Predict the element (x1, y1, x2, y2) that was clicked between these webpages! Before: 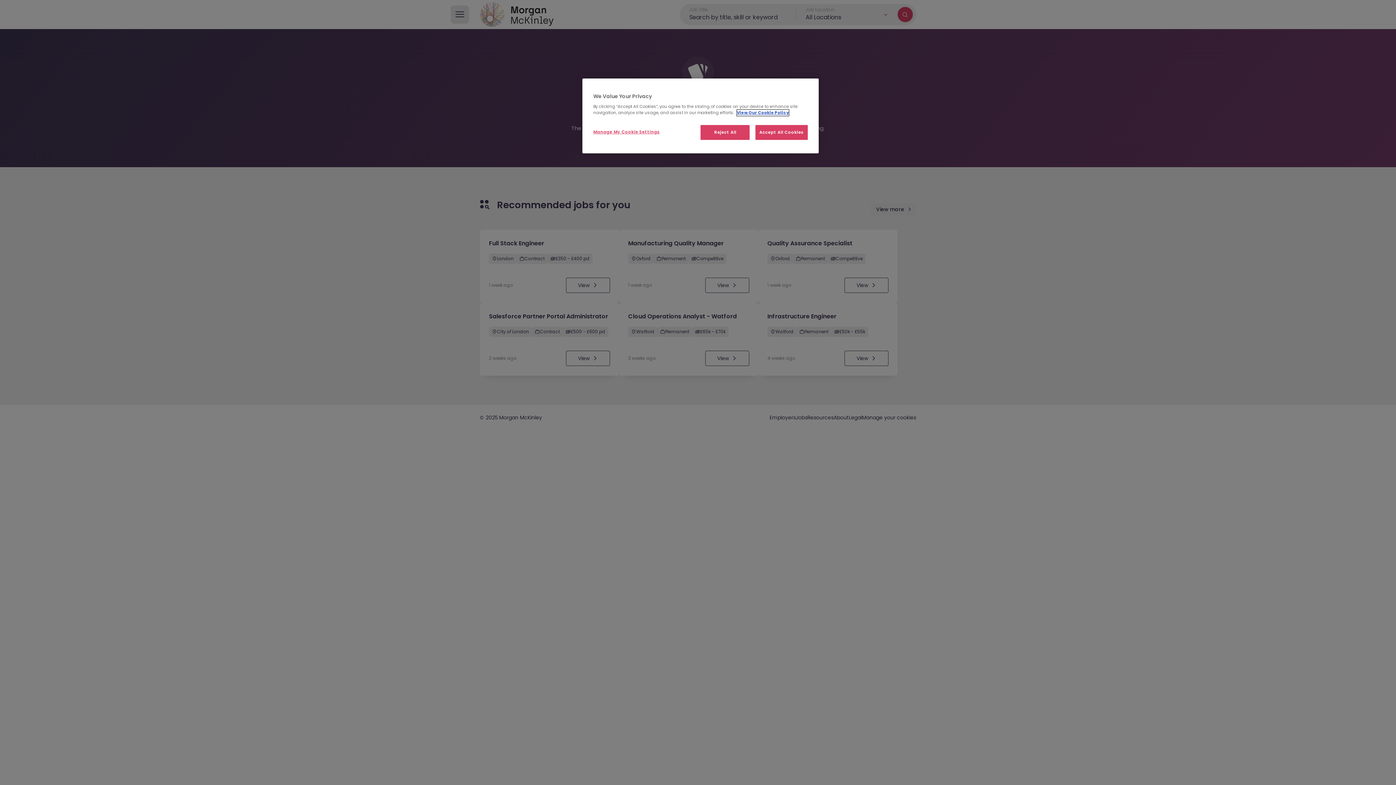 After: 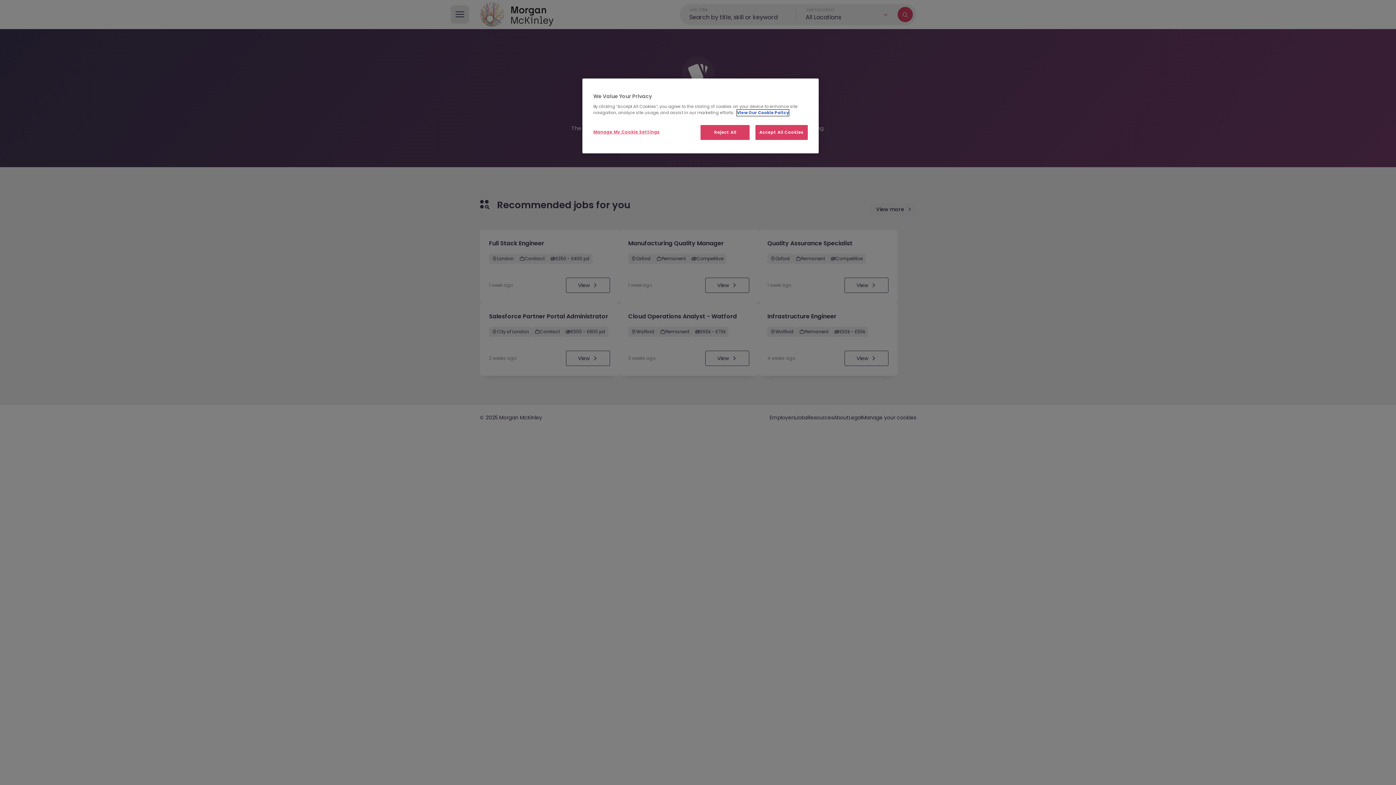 Action: bbox: (737, 109, 789, 116) label: More information about your privacy, opens in a new tab